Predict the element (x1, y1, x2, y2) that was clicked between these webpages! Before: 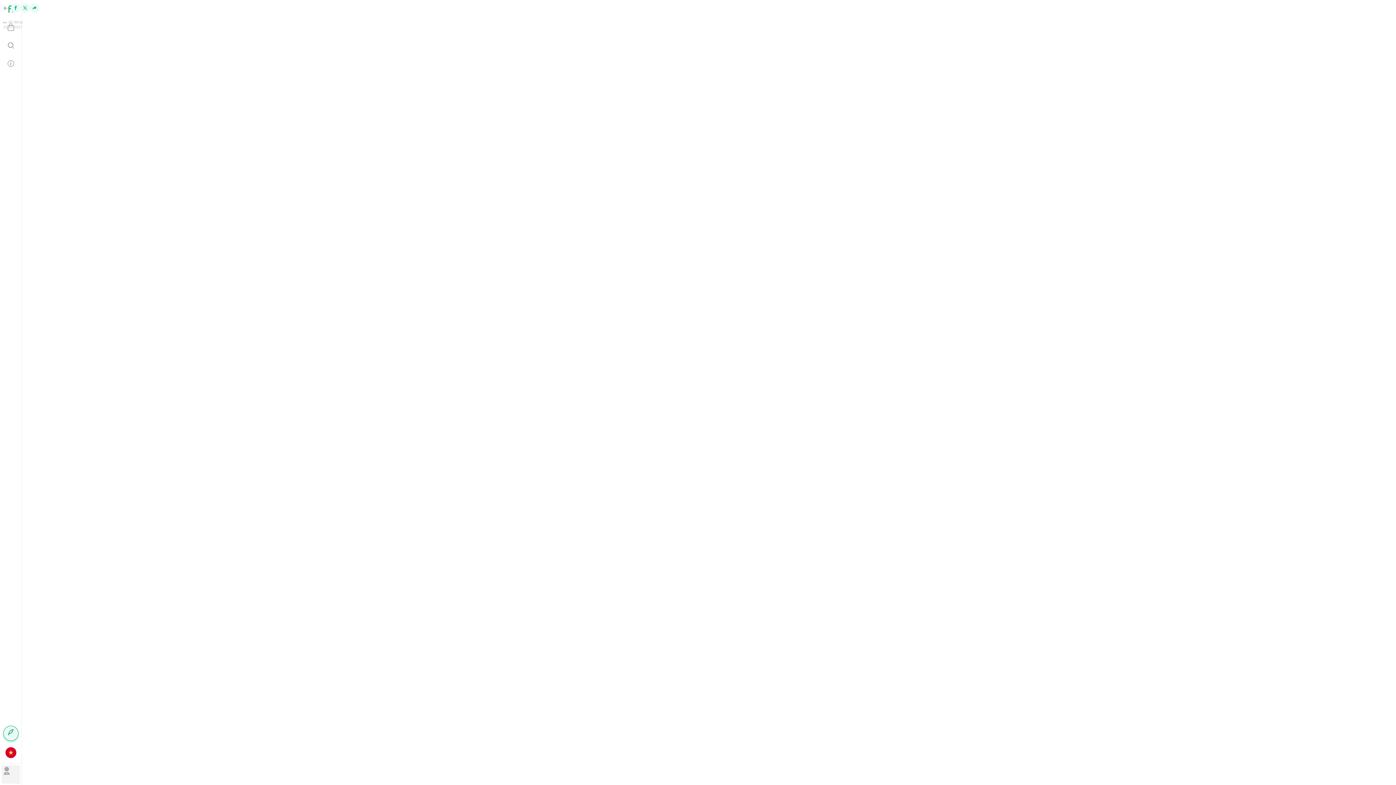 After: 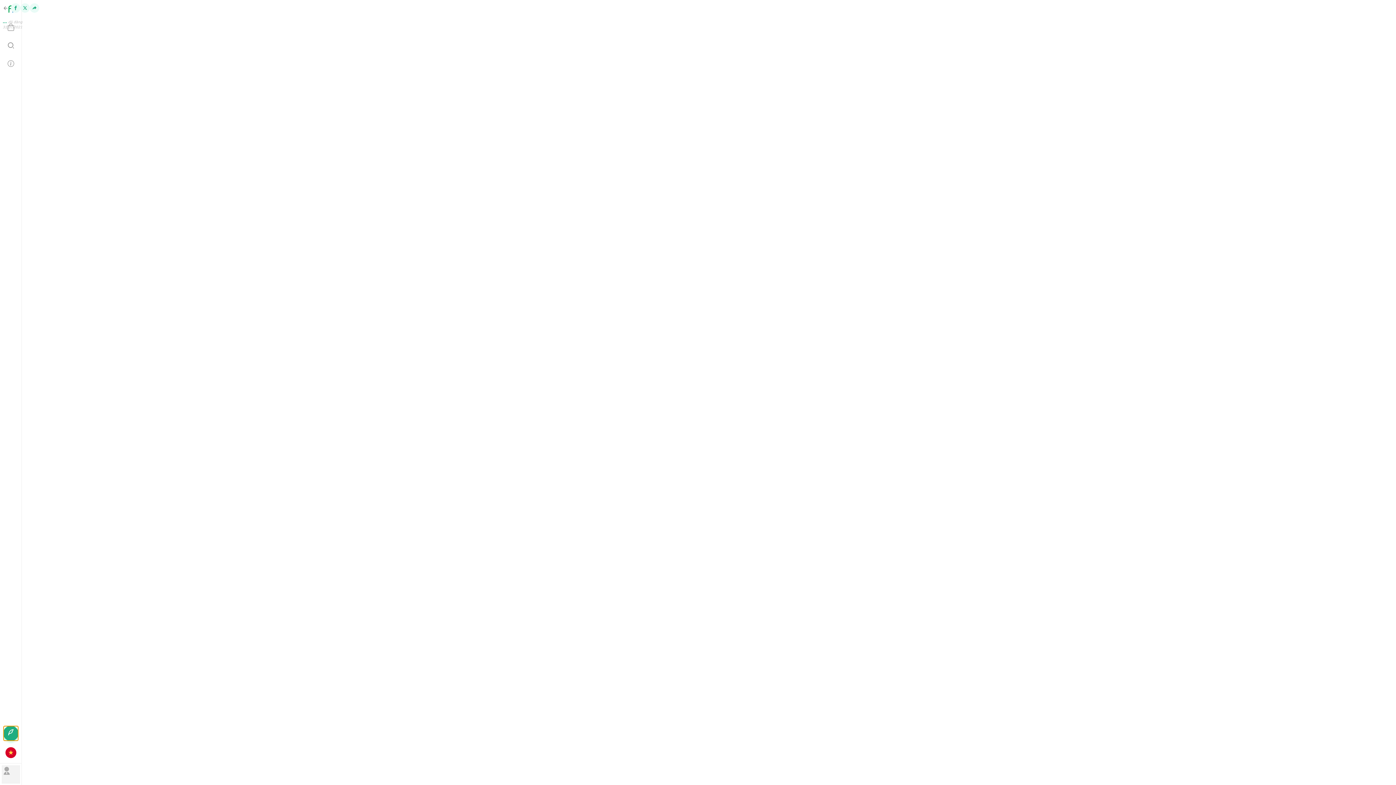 Action: bbox: (3, 726, 18, 741)